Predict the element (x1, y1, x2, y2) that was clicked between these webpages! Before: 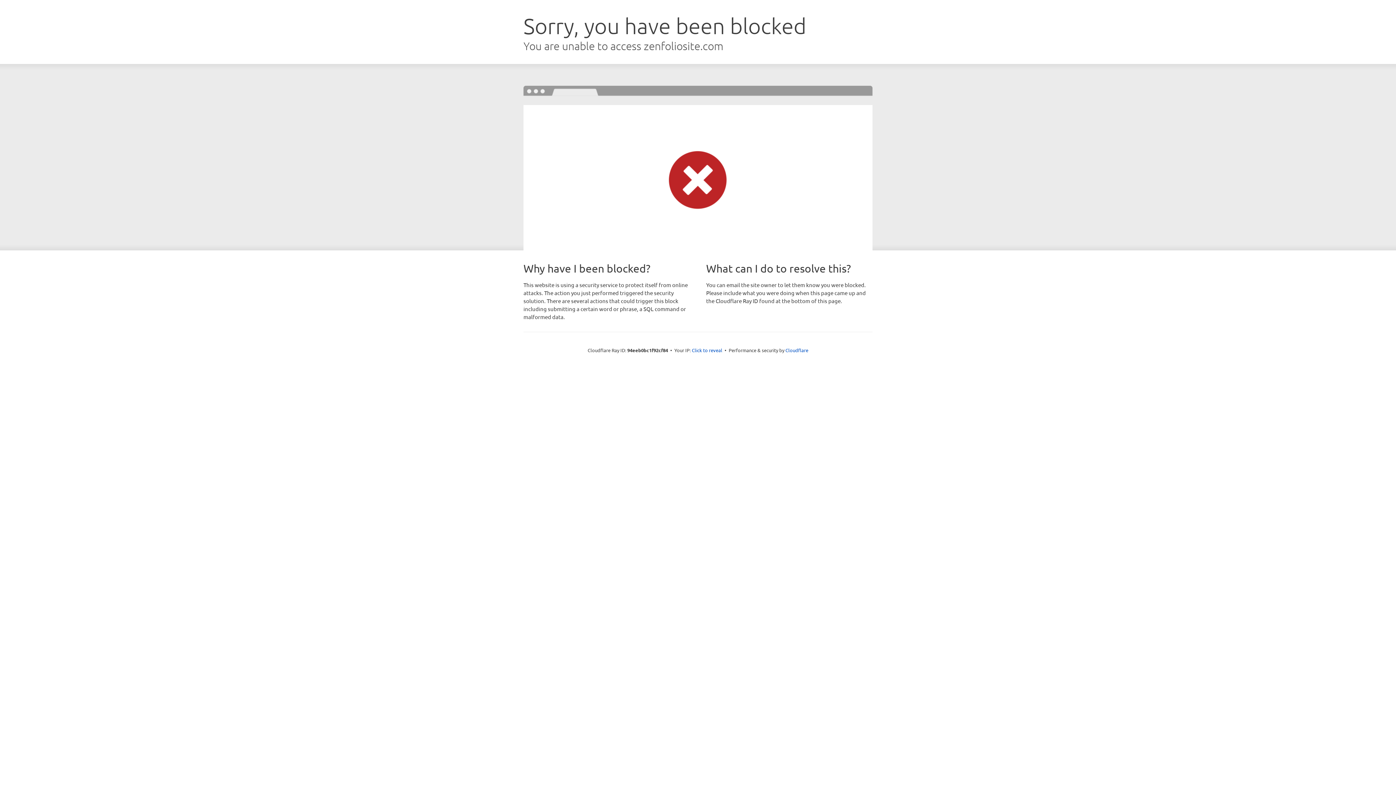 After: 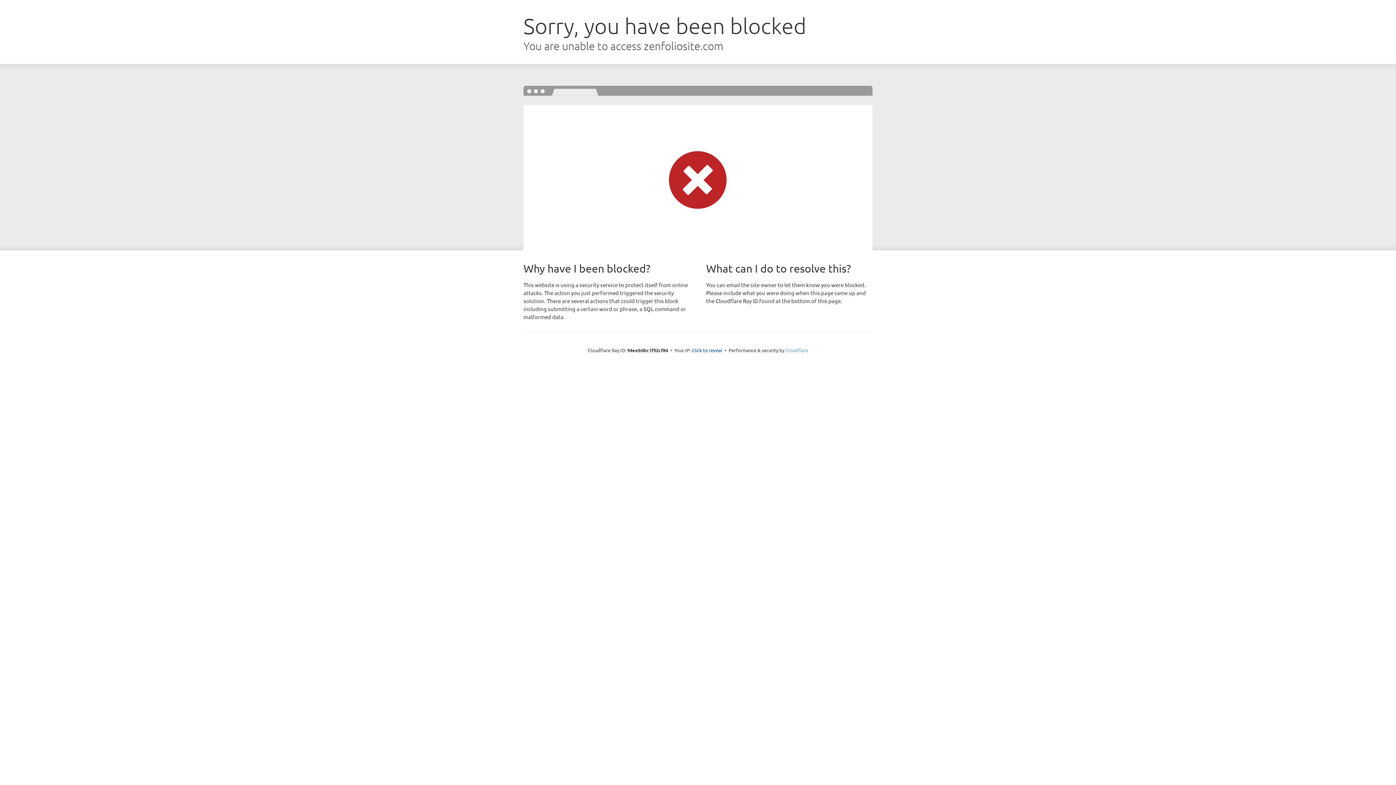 Action: label: Cloudflare bbox: (785, 347, 808, 353)